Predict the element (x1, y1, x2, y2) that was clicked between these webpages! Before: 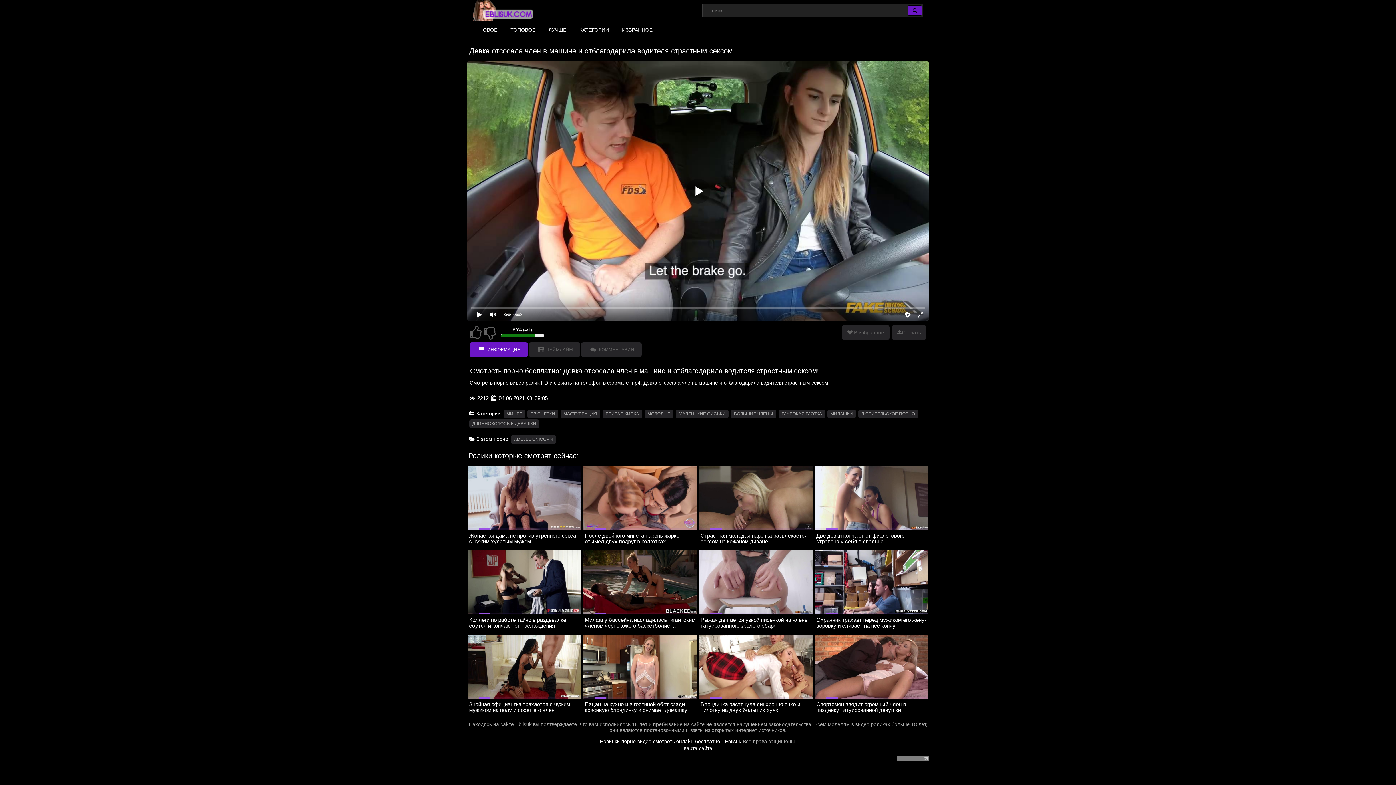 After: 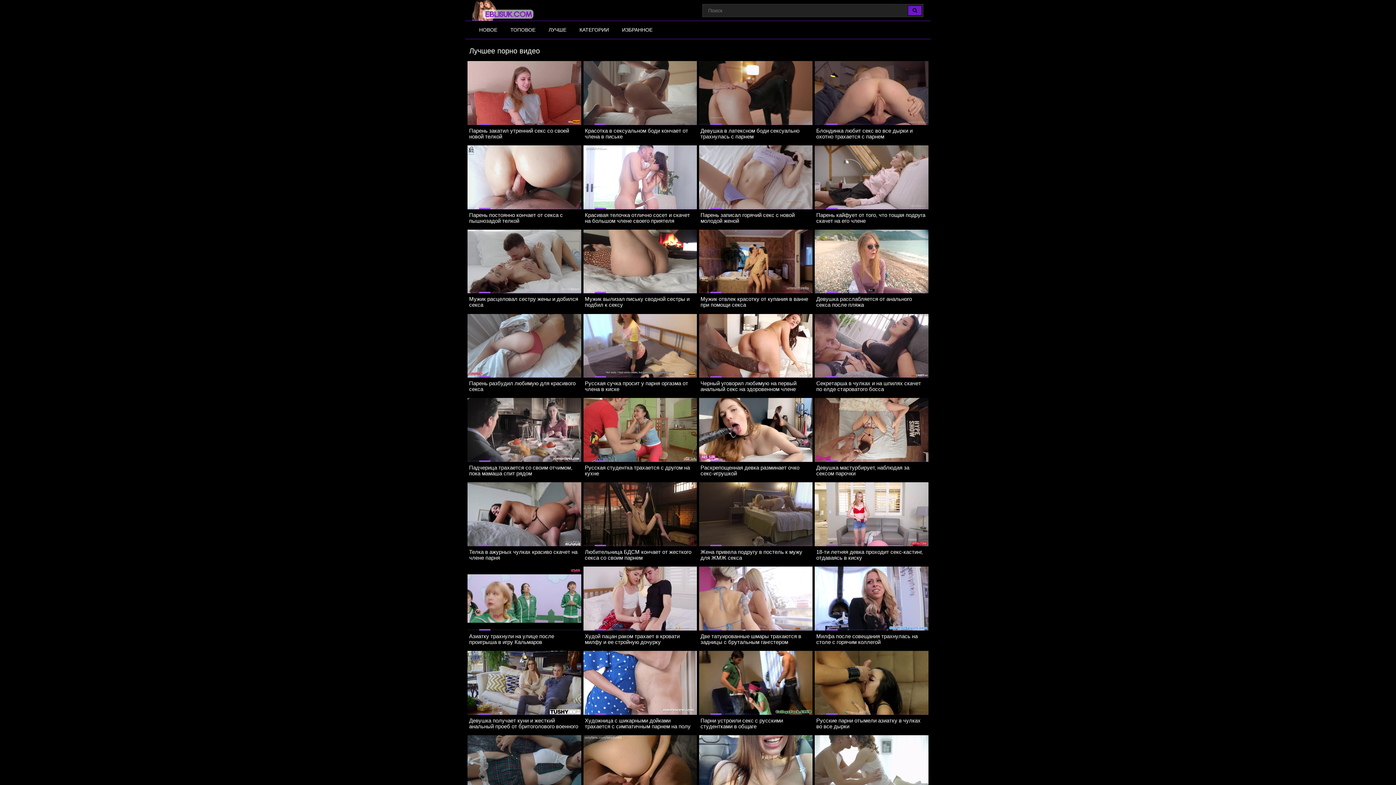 Action: bbox: (542, 21, 573, 38) label: ЛУЧШЕ